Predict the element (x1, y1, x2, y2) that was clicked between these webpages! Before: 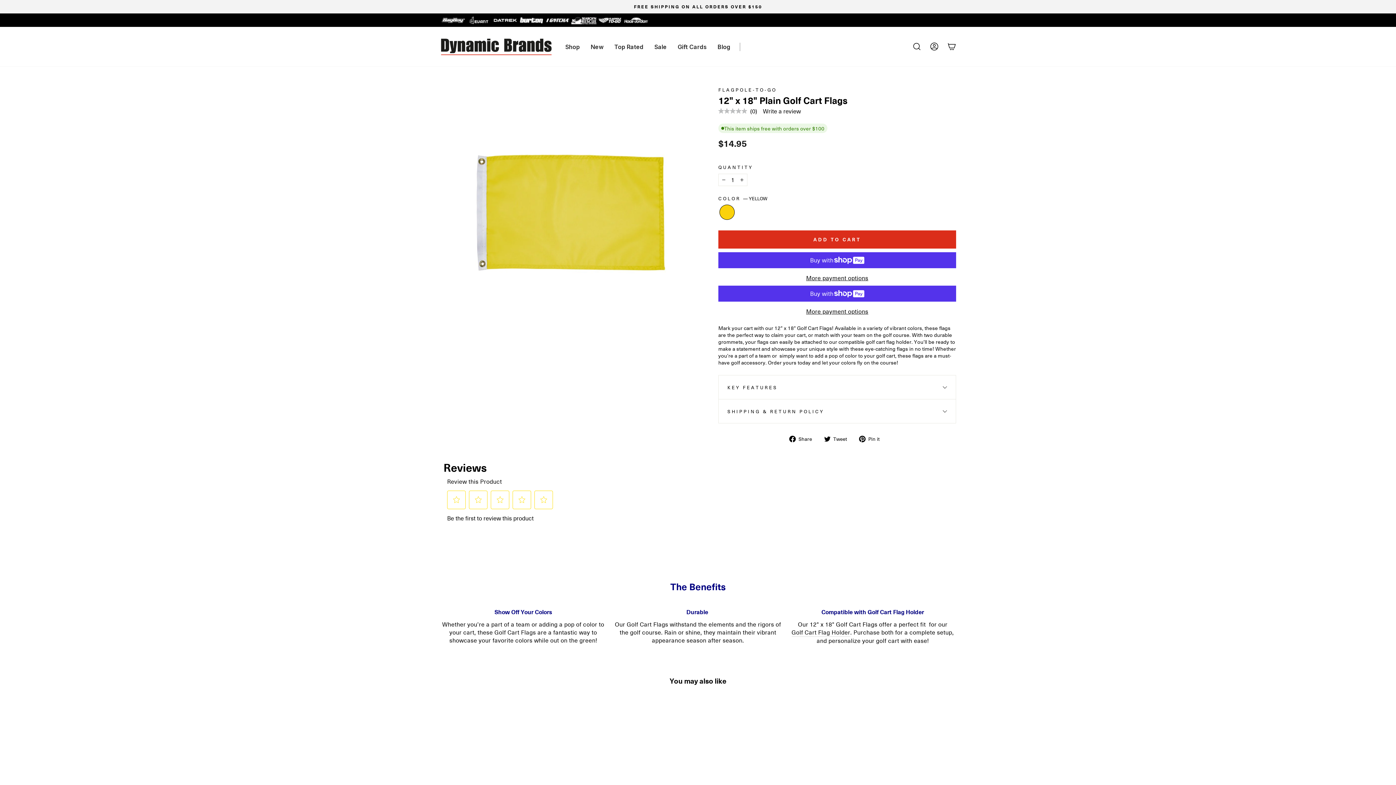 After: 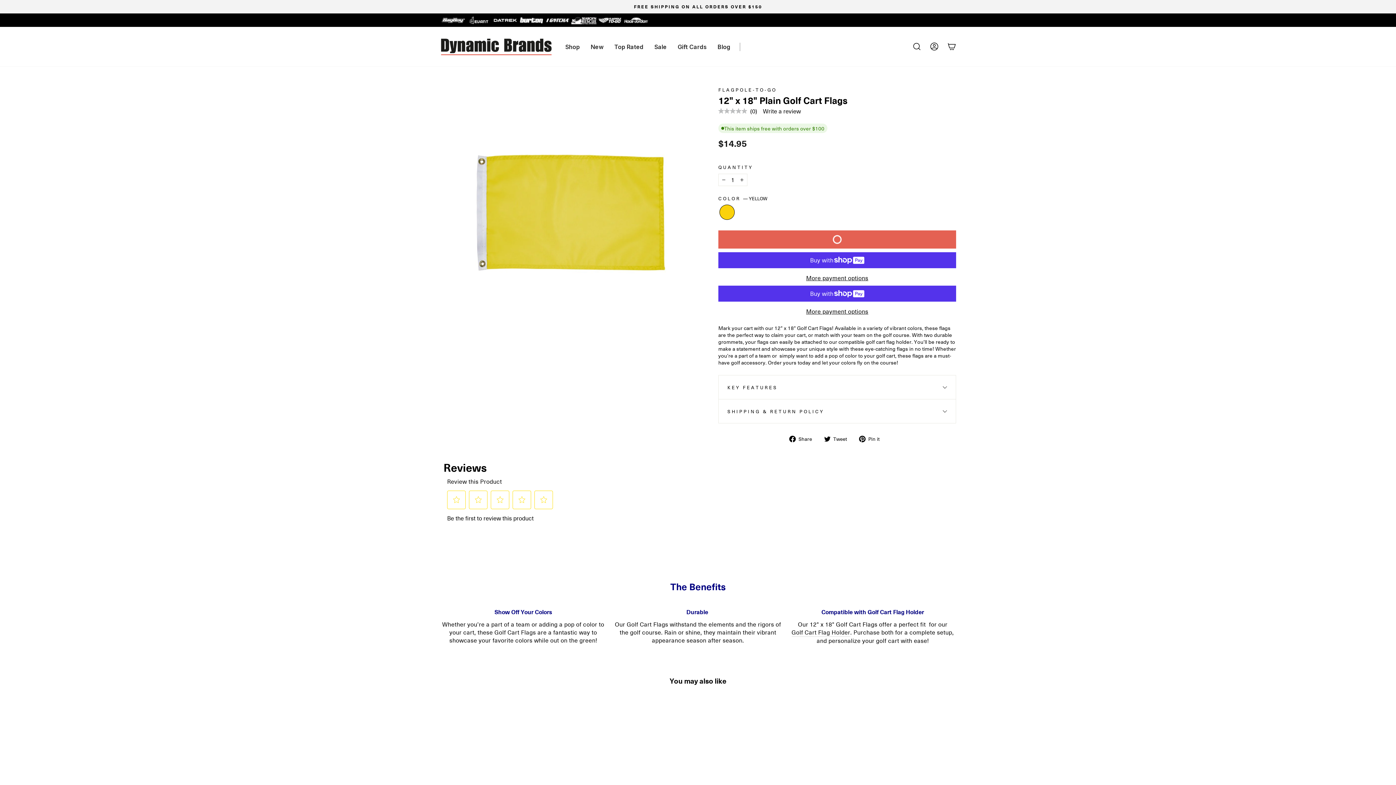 Action: label: ADD TO CART bbox: (718, 230, 956, 248)